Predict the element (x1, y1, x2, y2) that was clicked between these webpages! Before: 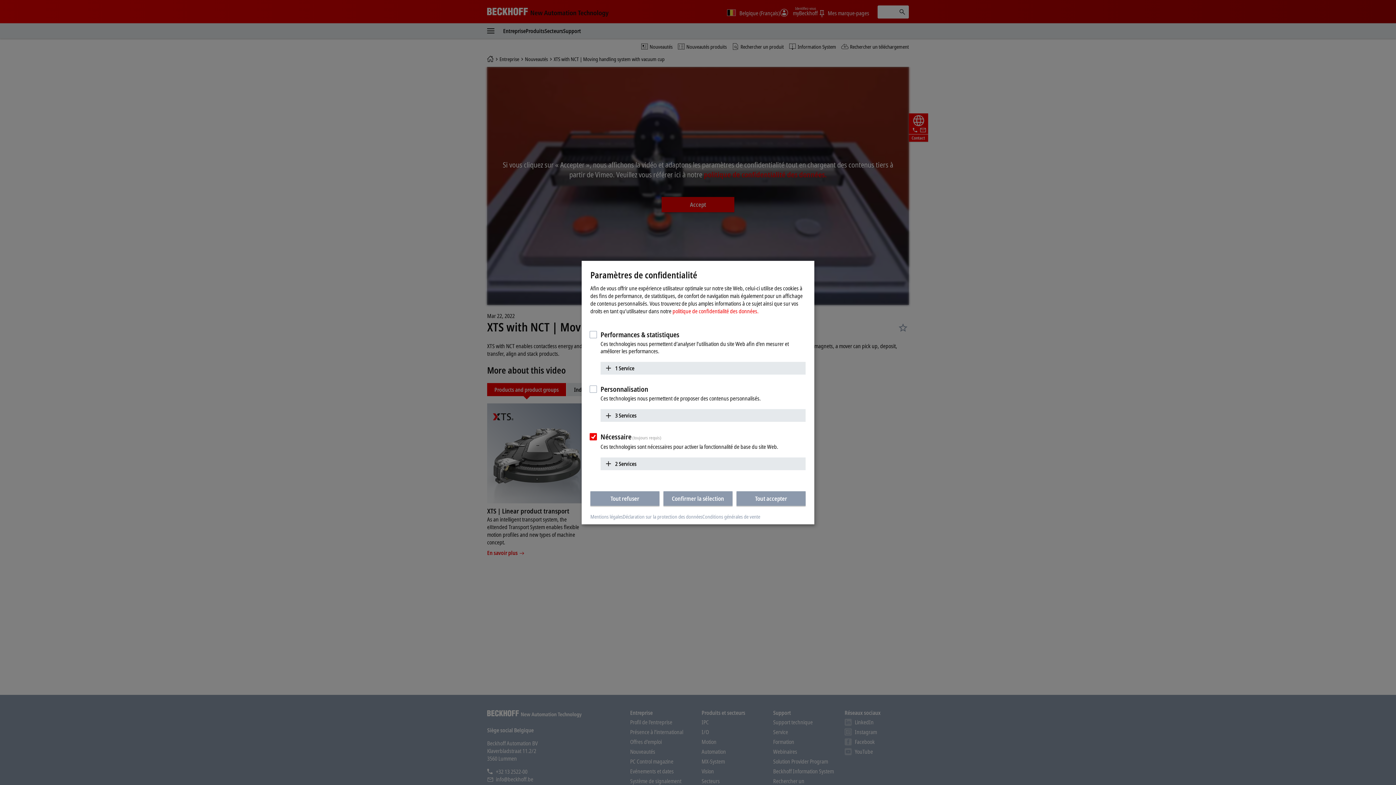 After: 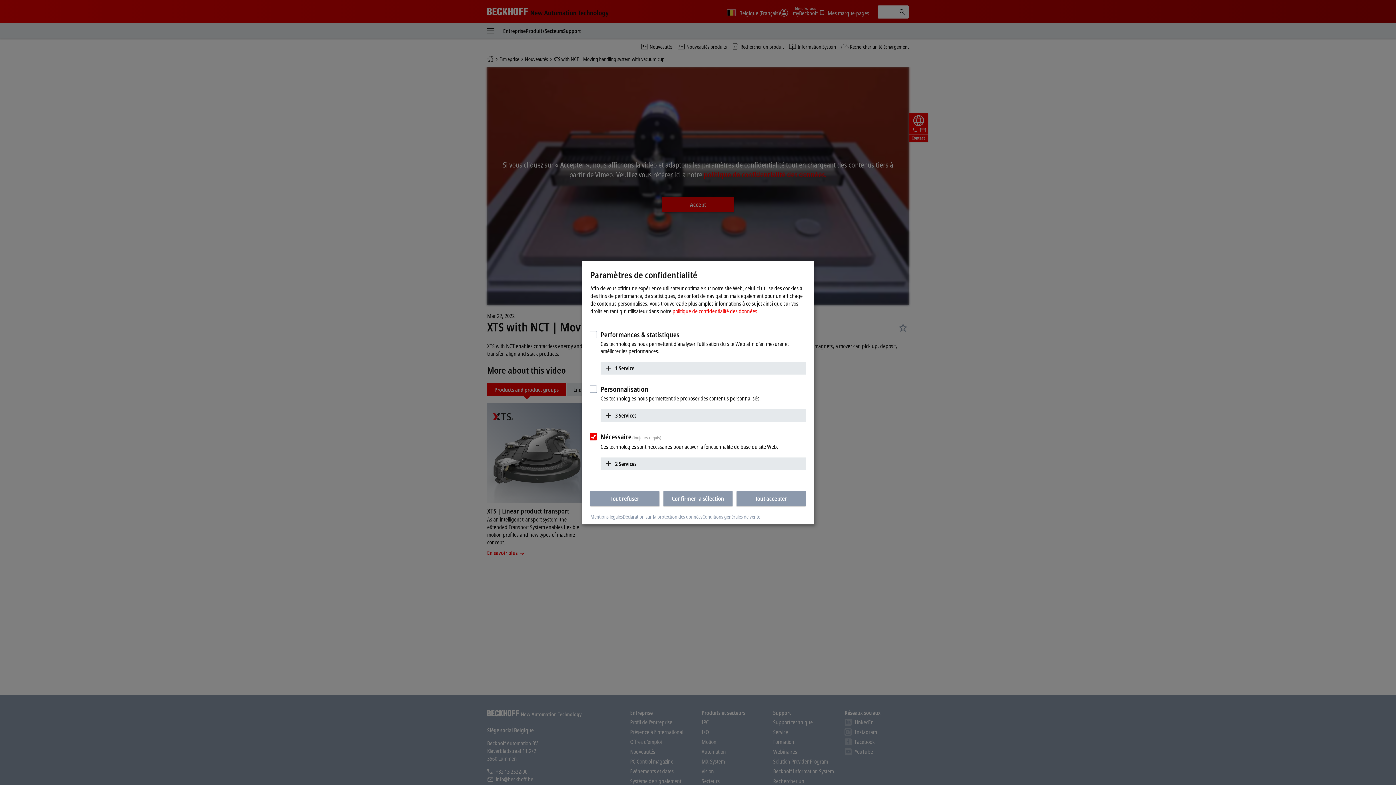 Action: bbox: (672, 307, 758, 314) label: politique de confidentialité des données.